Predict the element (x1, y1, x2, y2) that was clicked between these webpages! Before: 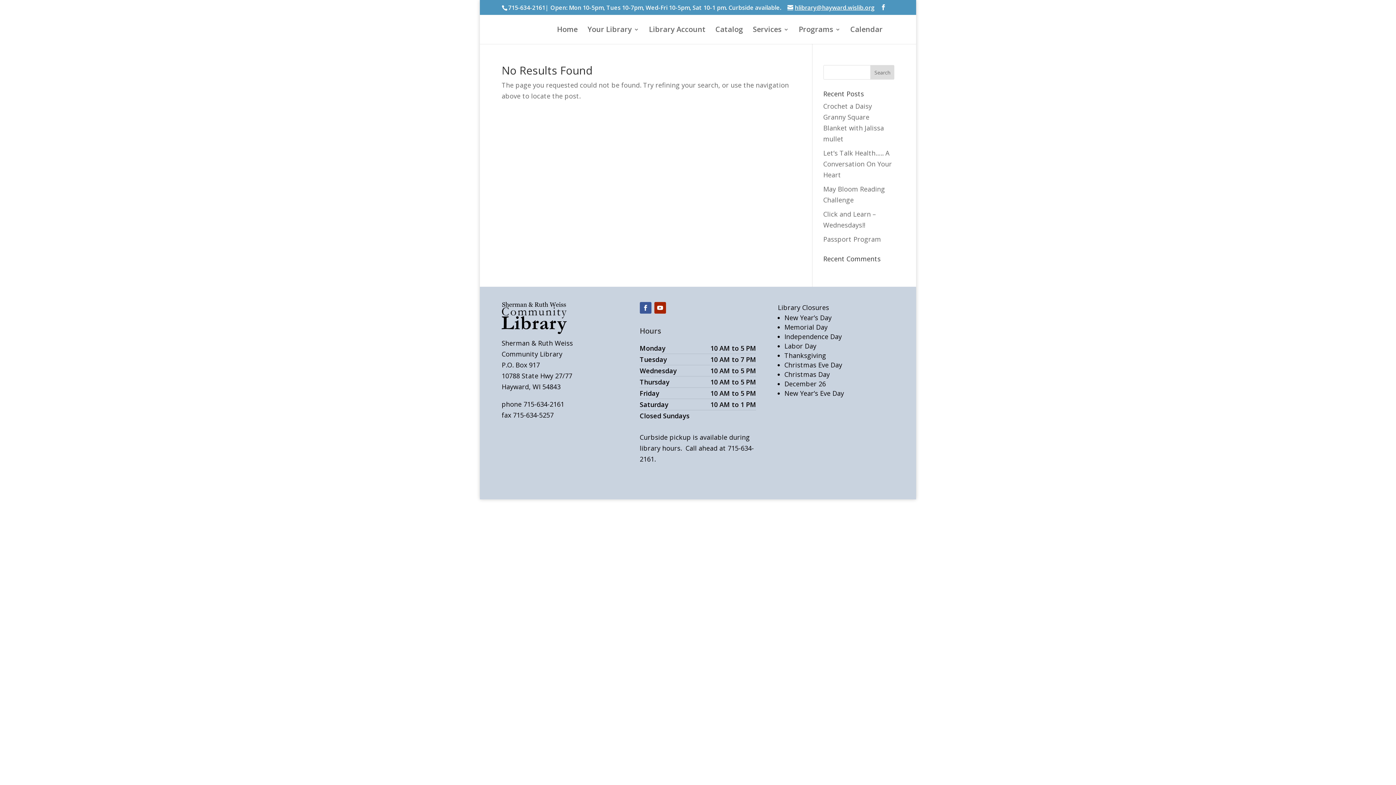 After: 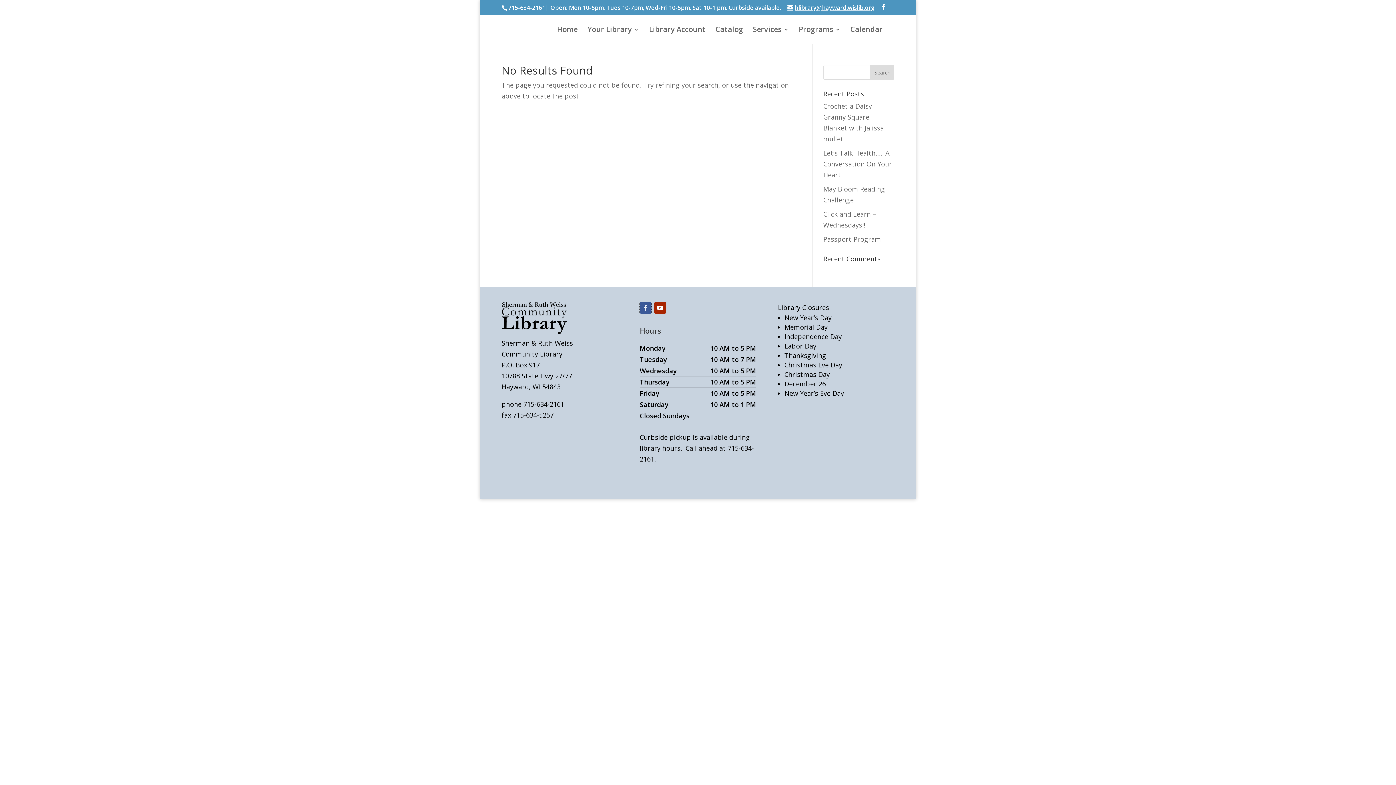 Action: bbox: (639, 302, 651, 313)